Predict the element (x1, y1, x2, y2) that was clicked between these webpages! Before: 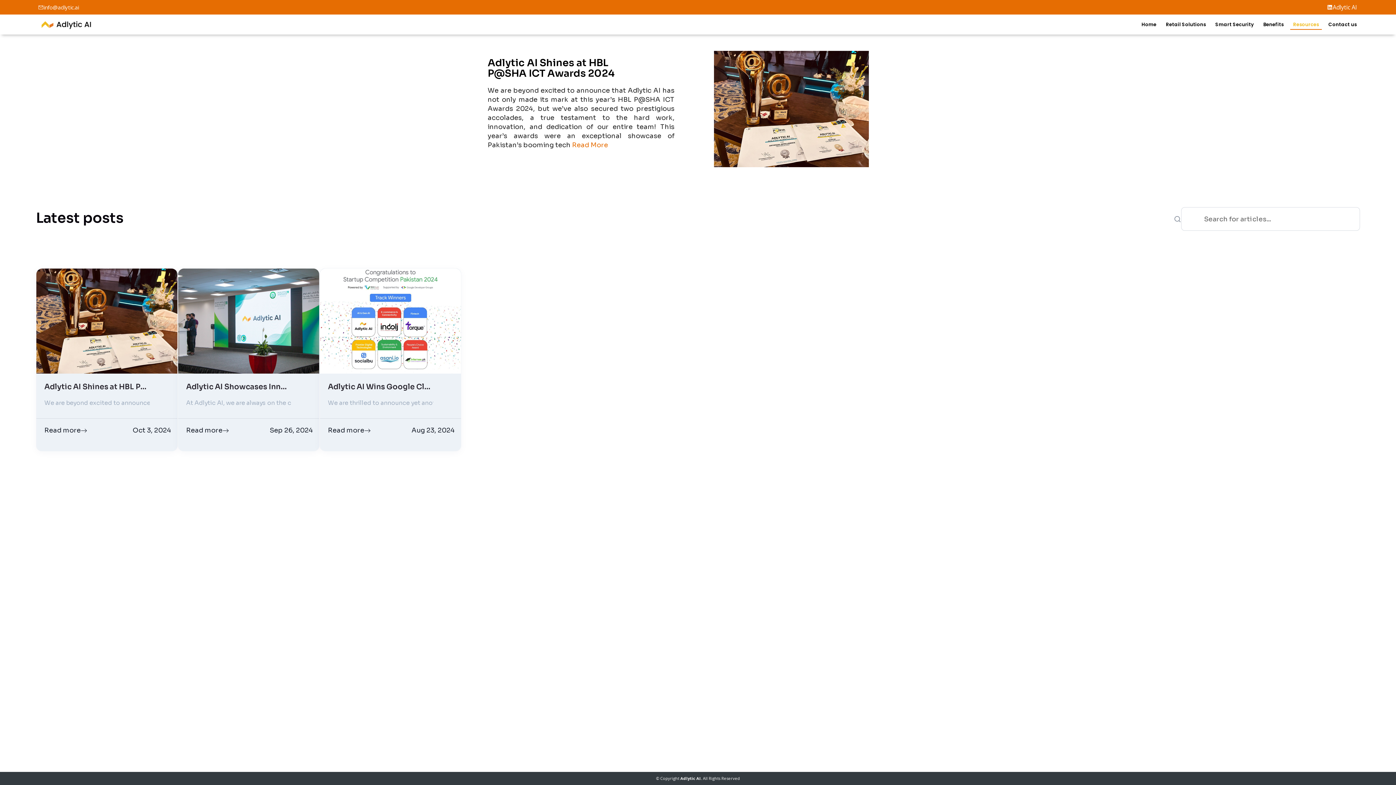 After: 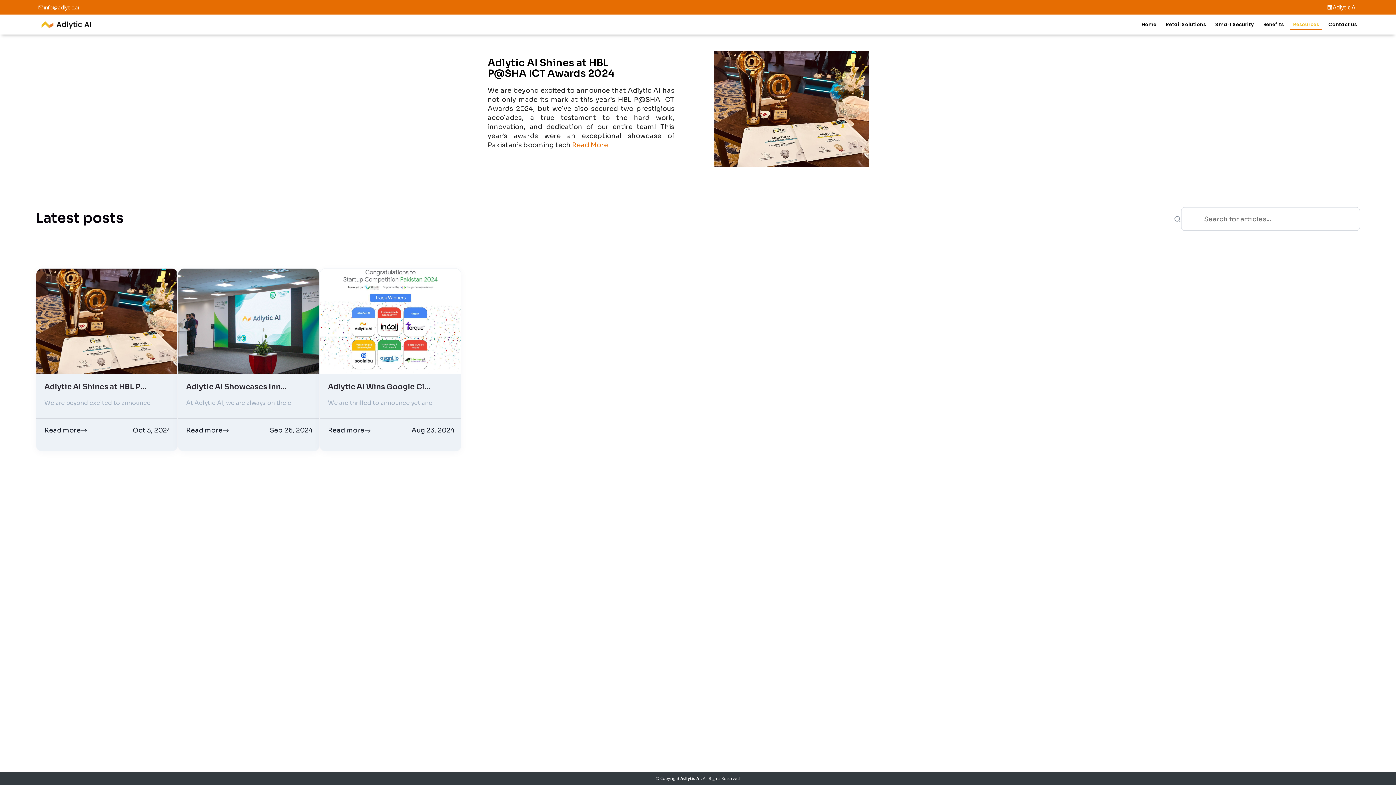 Action: bbox: (1327, 2, 1357, 11) label: Adlytic AI